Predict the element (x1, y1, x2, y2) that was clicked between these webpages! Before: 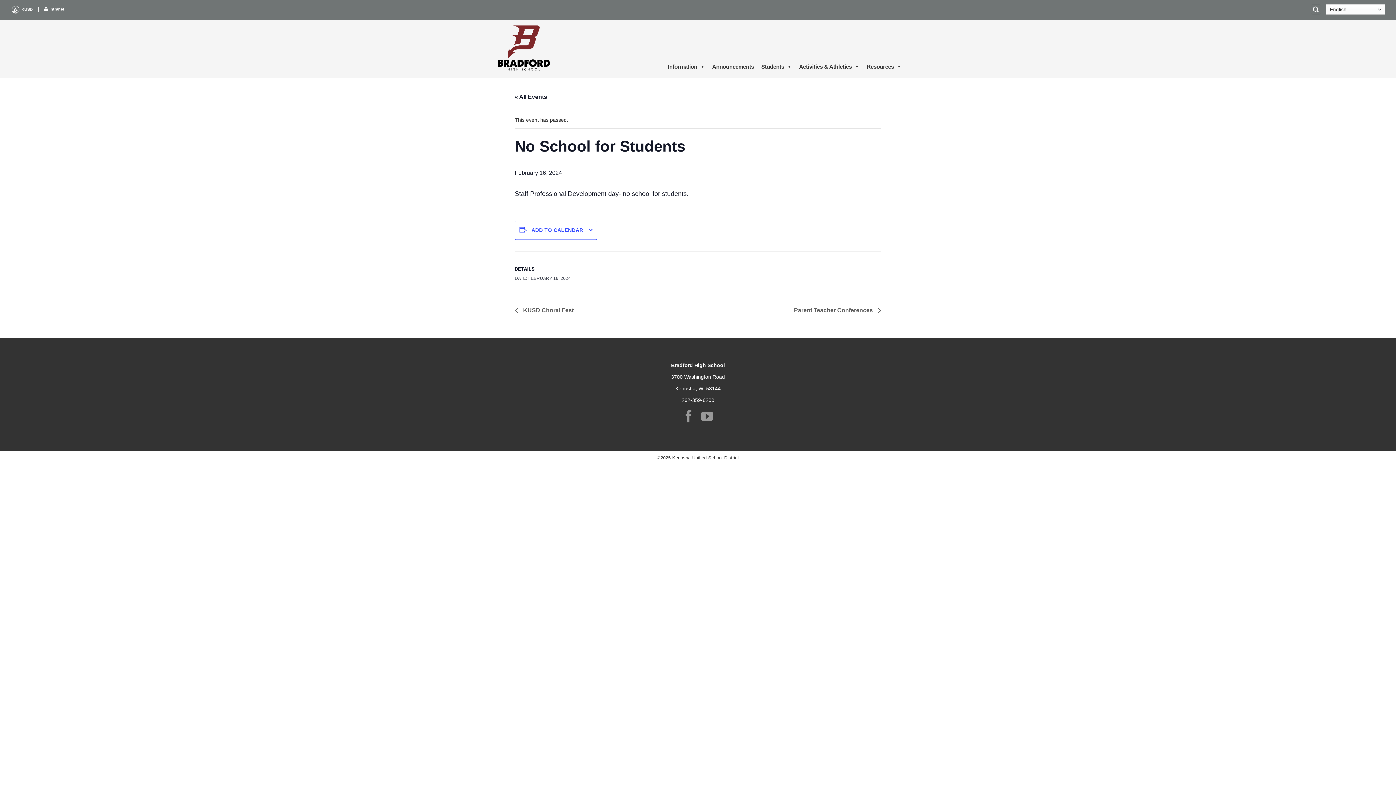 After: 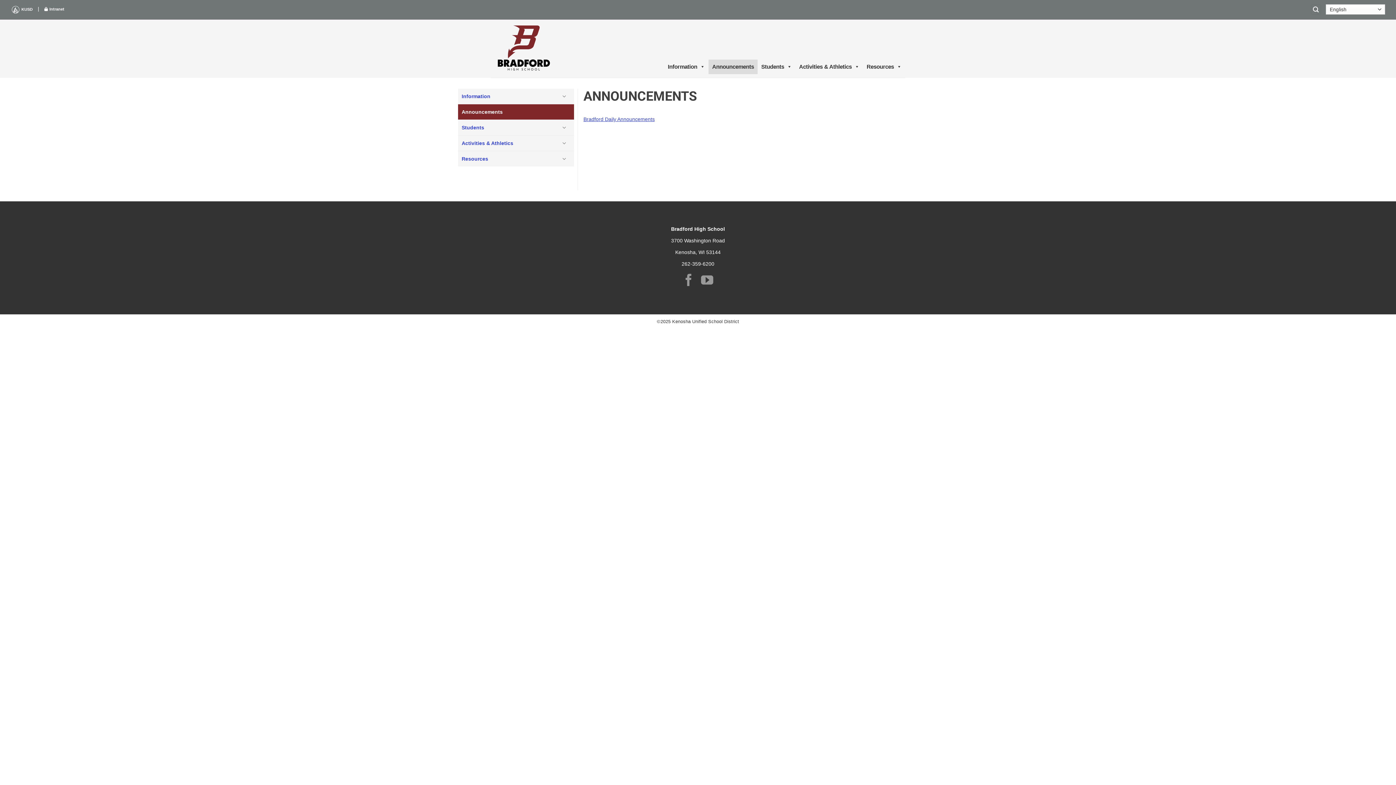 Action: bbox: (708, 59, 757, 74) label: Announcements